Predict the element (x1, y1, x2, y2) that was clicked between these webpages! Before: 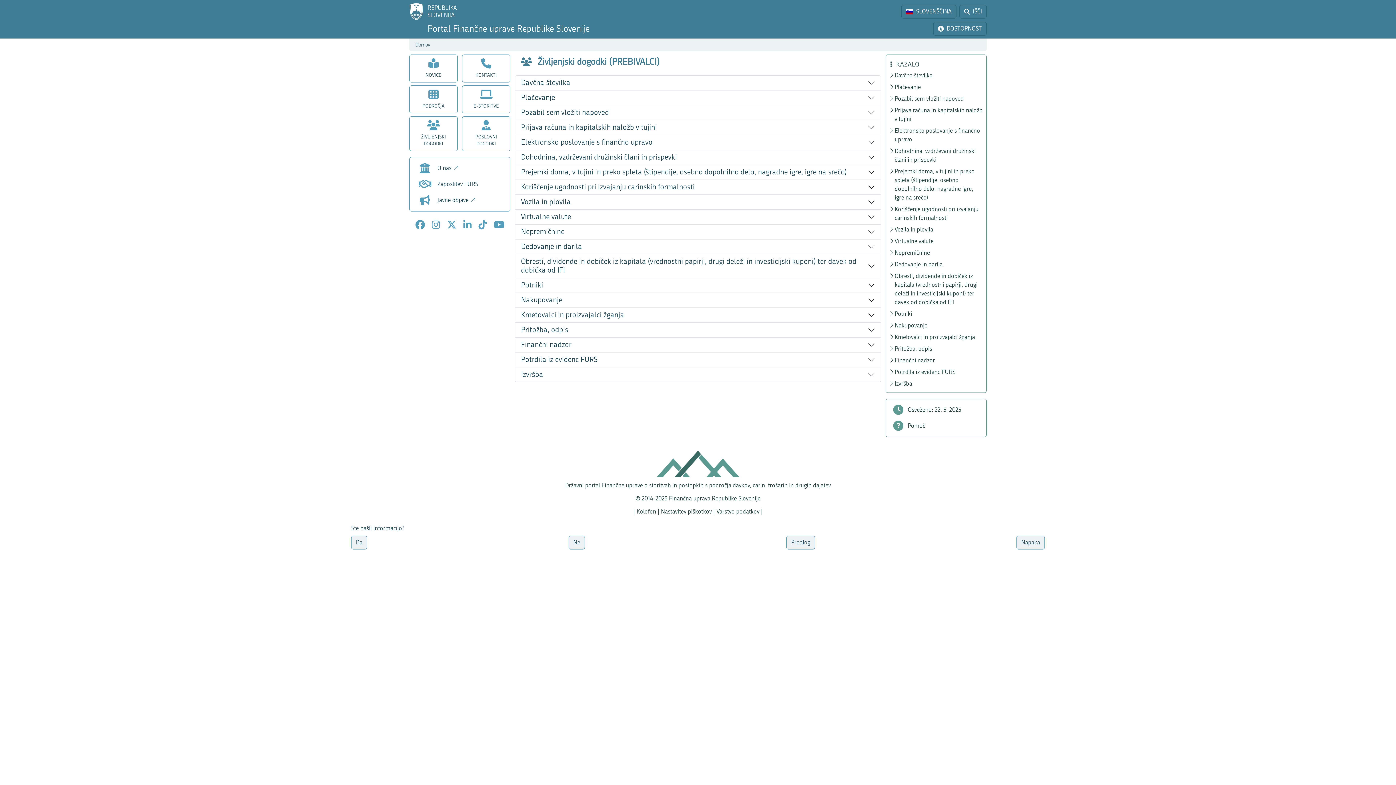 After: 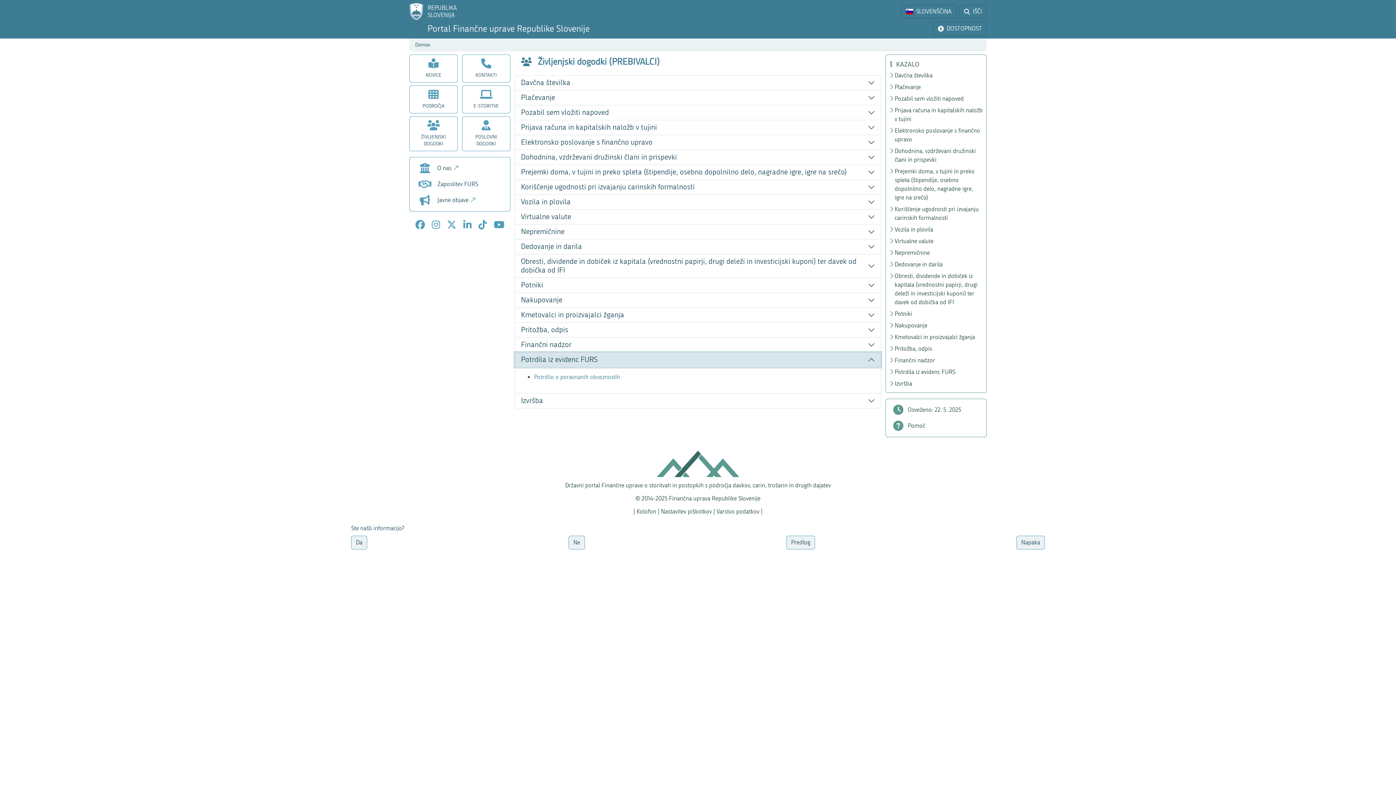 Action: bbox: (515, 352, 881, 367) label: Potrdila iz evidenc FURS